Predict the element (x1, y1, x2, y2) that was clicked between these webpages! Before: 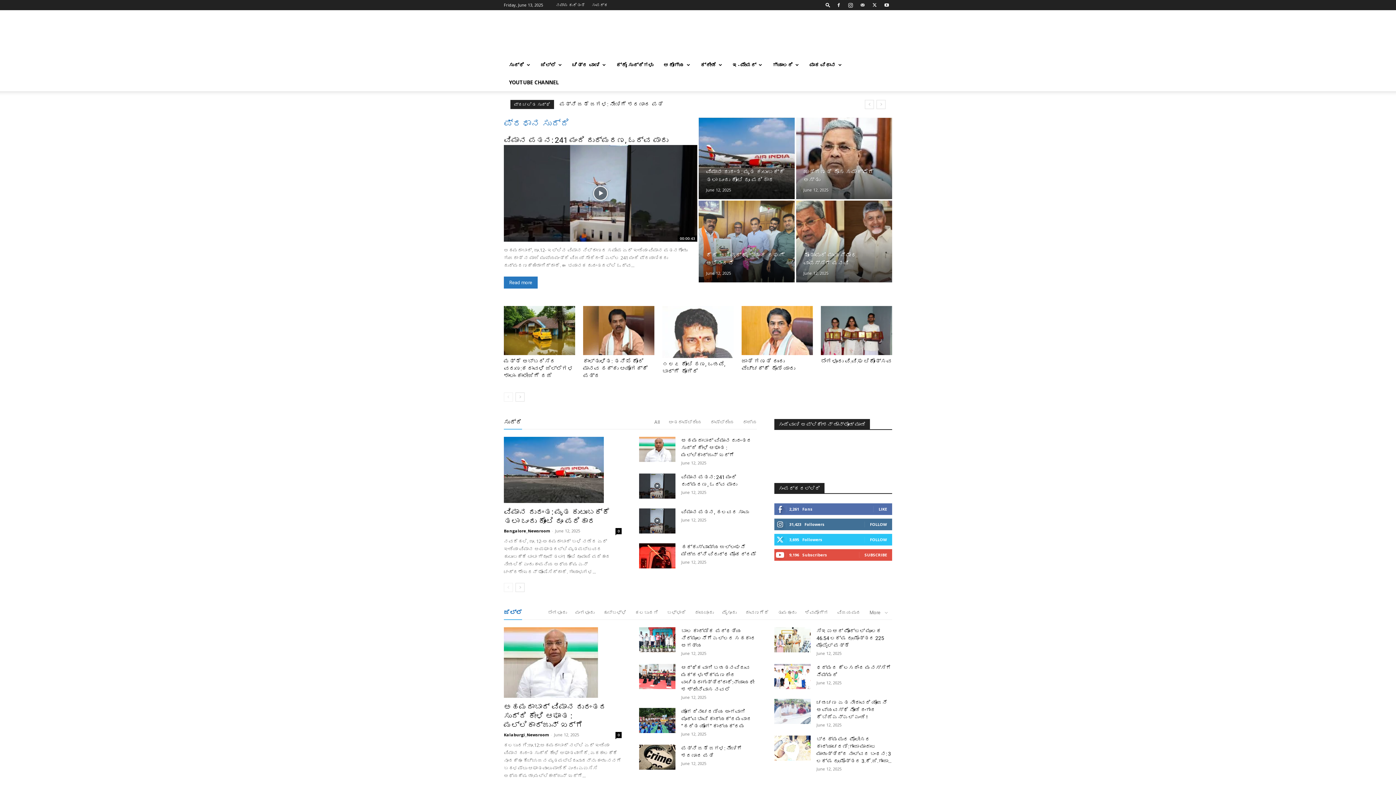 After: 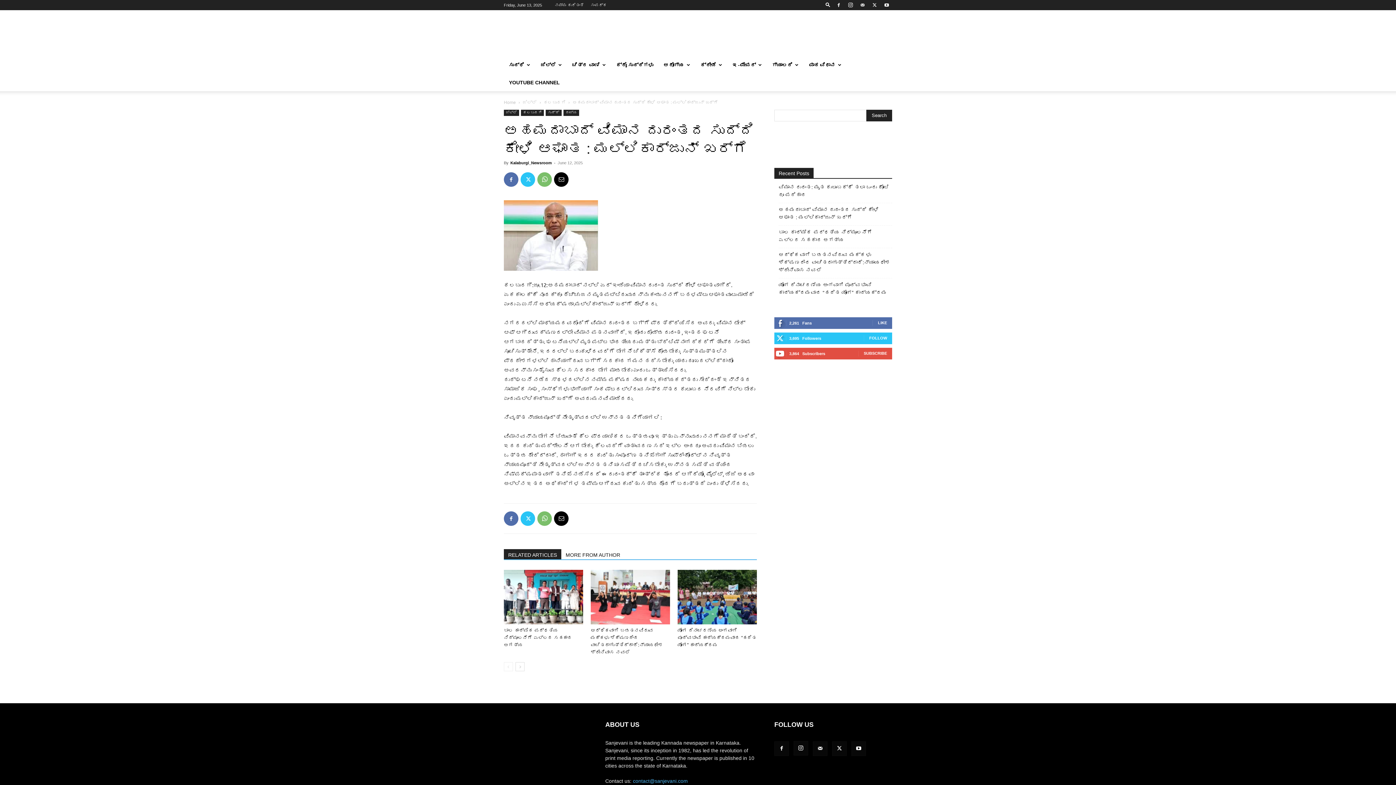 Action: bbox: (639, 437, 675, 462)